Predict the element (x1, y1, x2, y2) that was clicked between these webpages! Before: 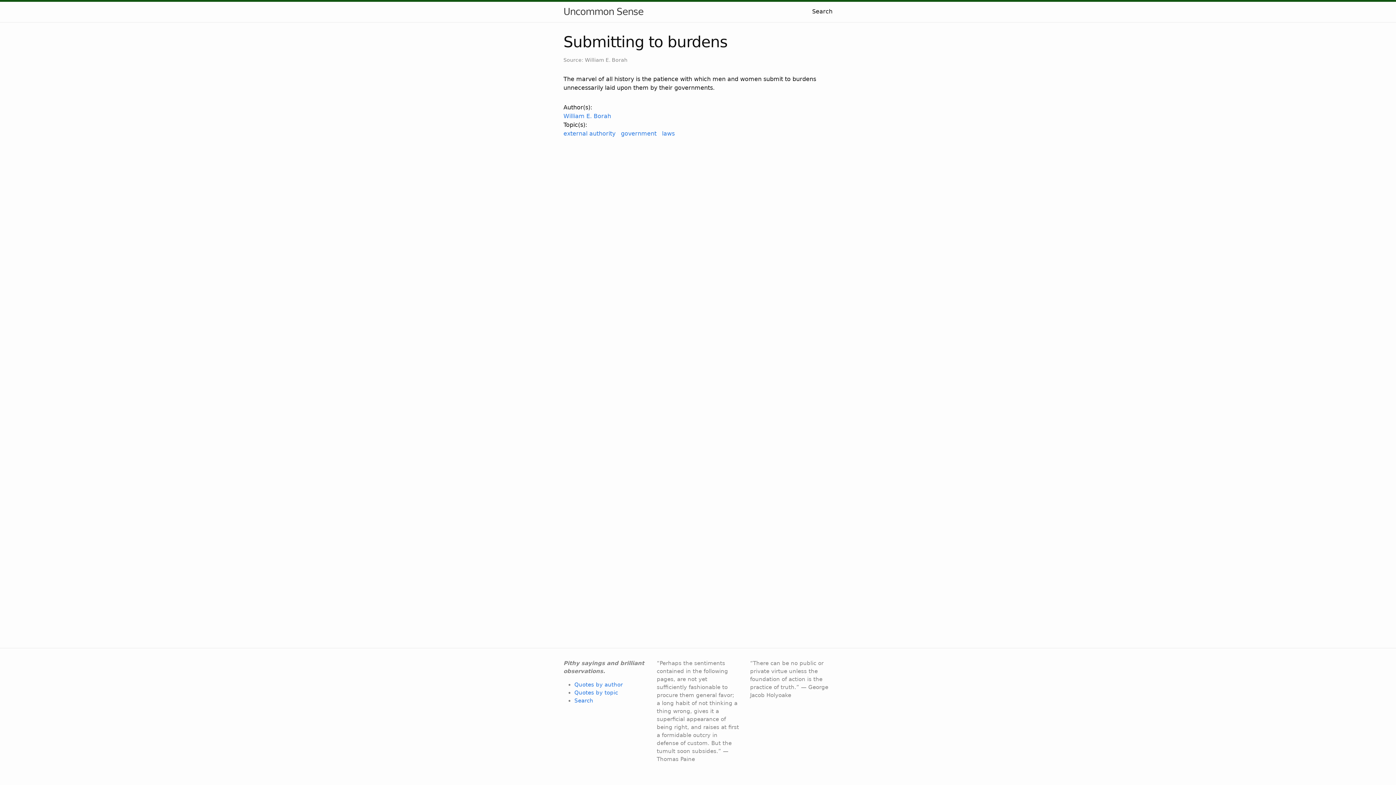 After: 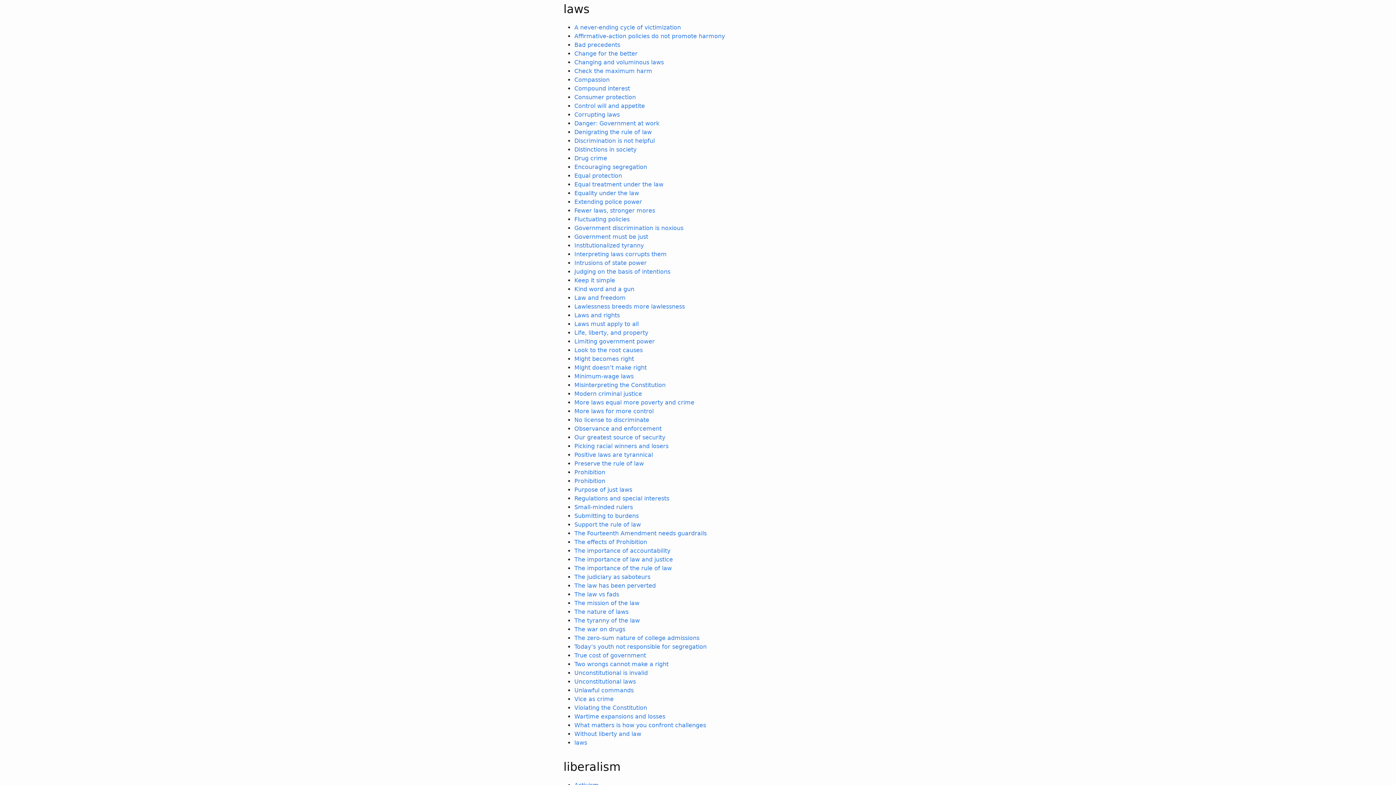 Action: label: laws bbox: (662, 130, 674, 137)